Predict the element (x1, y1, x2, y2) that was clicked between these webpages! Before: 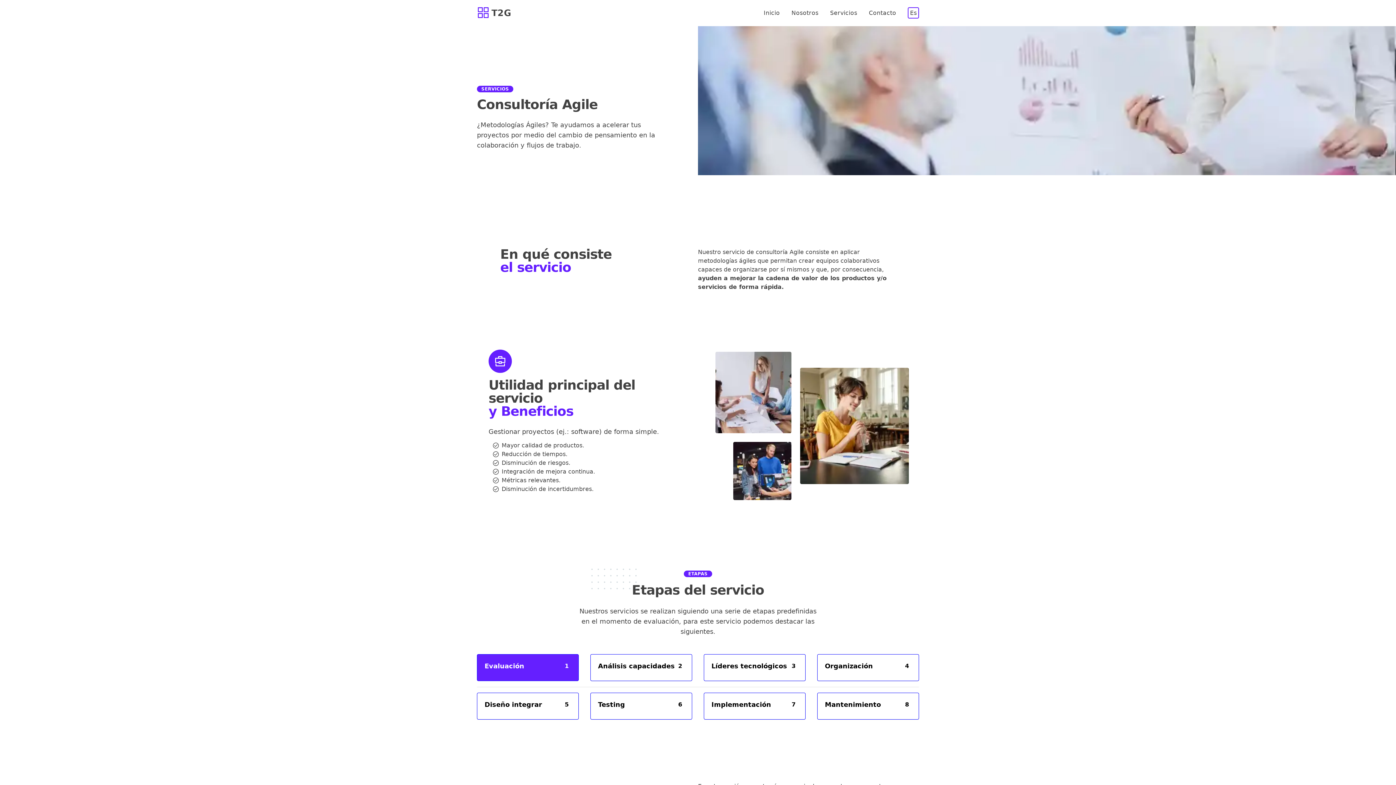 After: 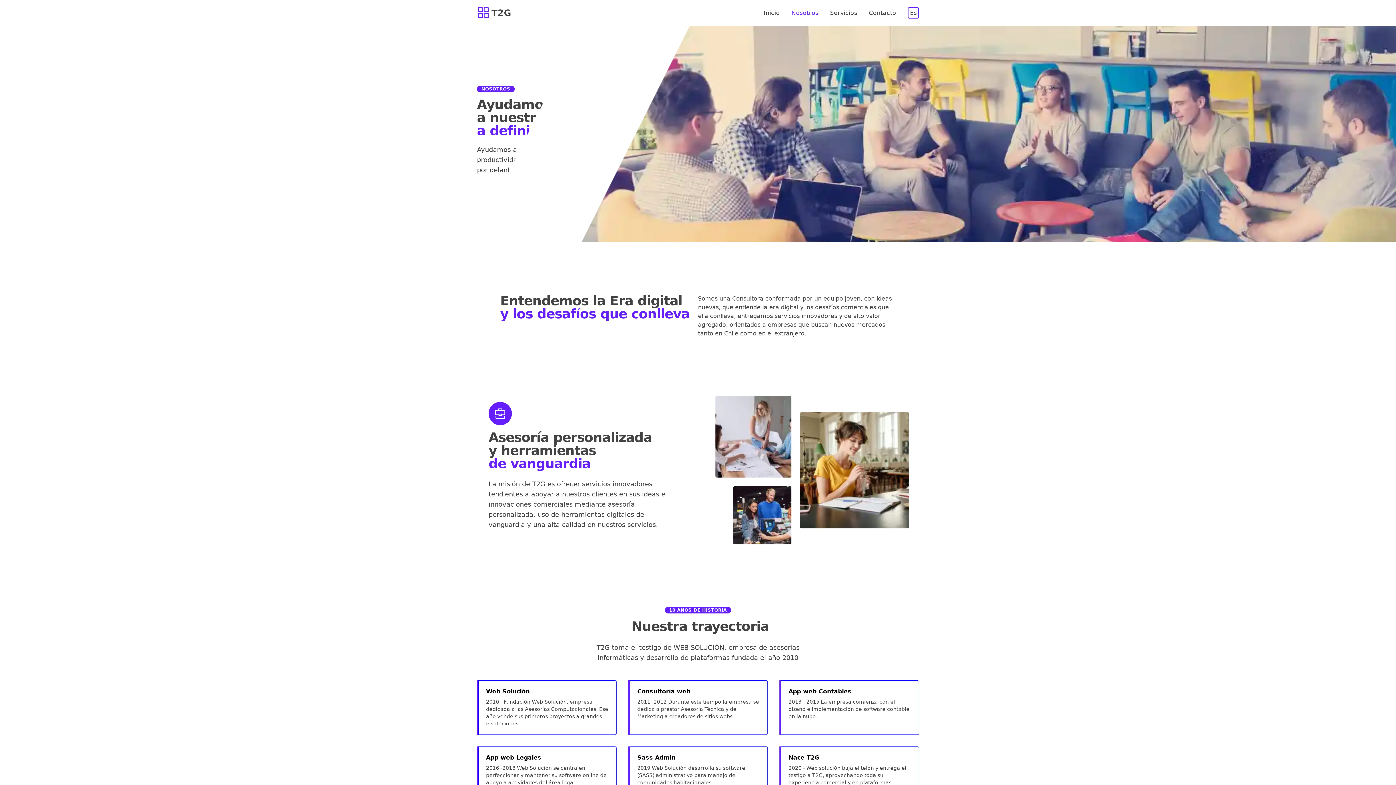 Action: bbox: (791, 9, 818, 16) label: about